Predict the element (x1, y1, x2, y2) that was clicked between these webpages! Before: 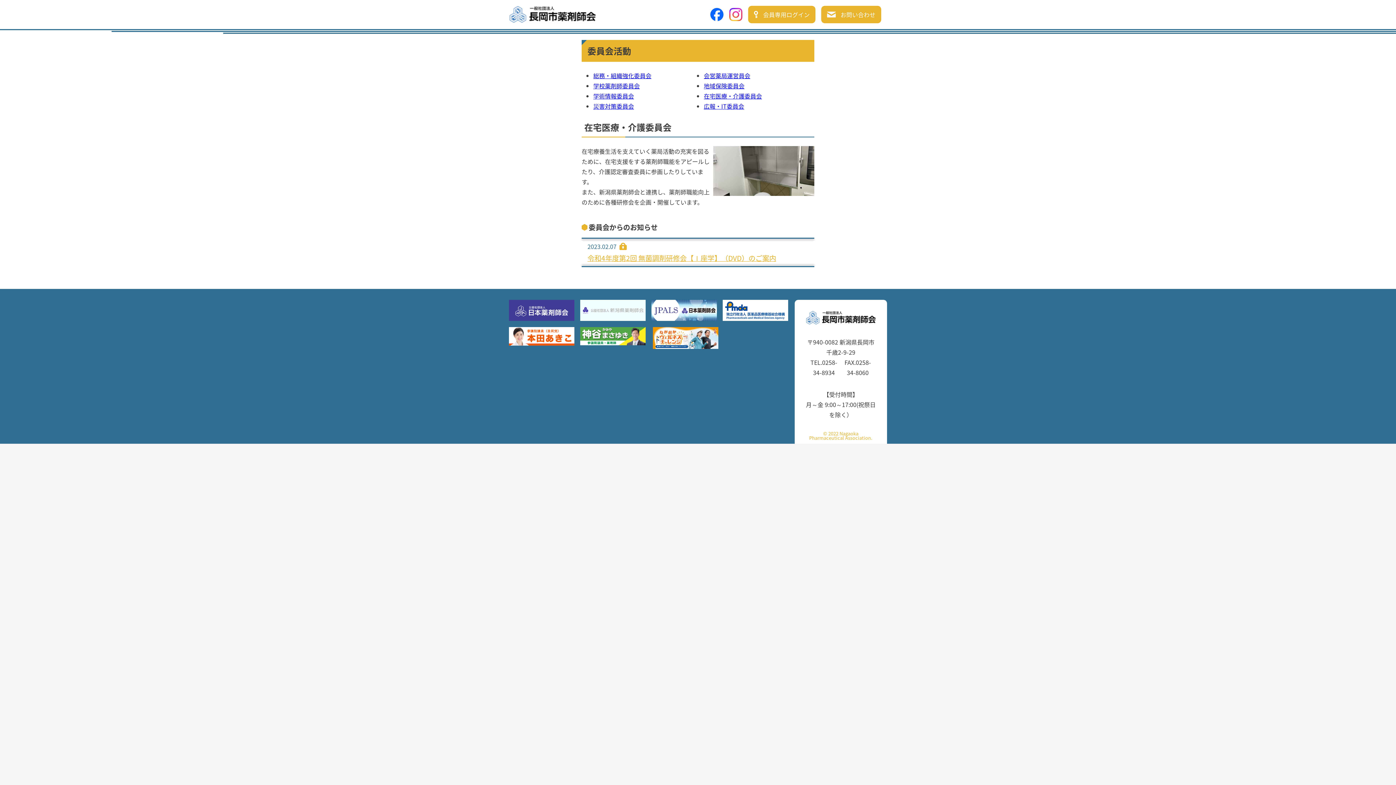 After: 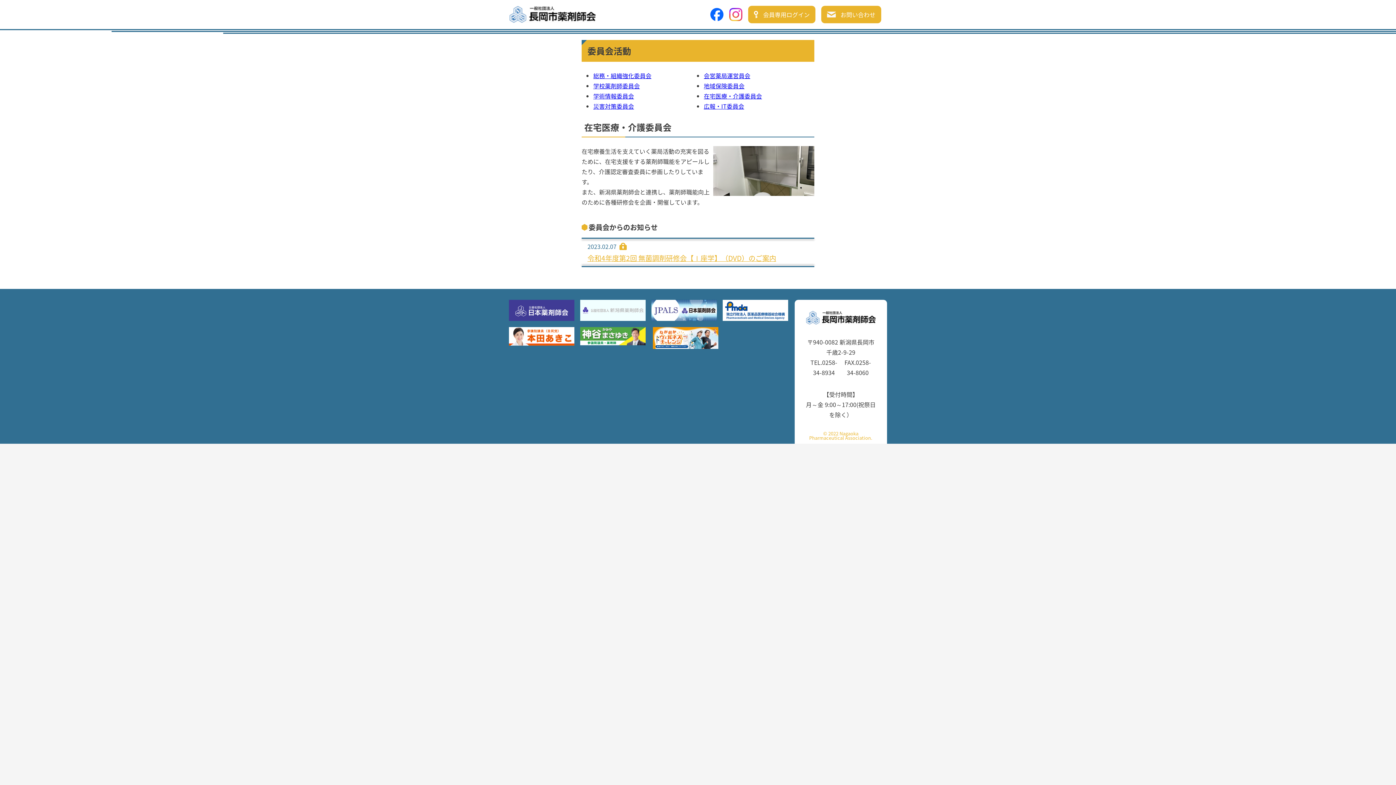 Action: bbox: (722, 314, 788, 322)